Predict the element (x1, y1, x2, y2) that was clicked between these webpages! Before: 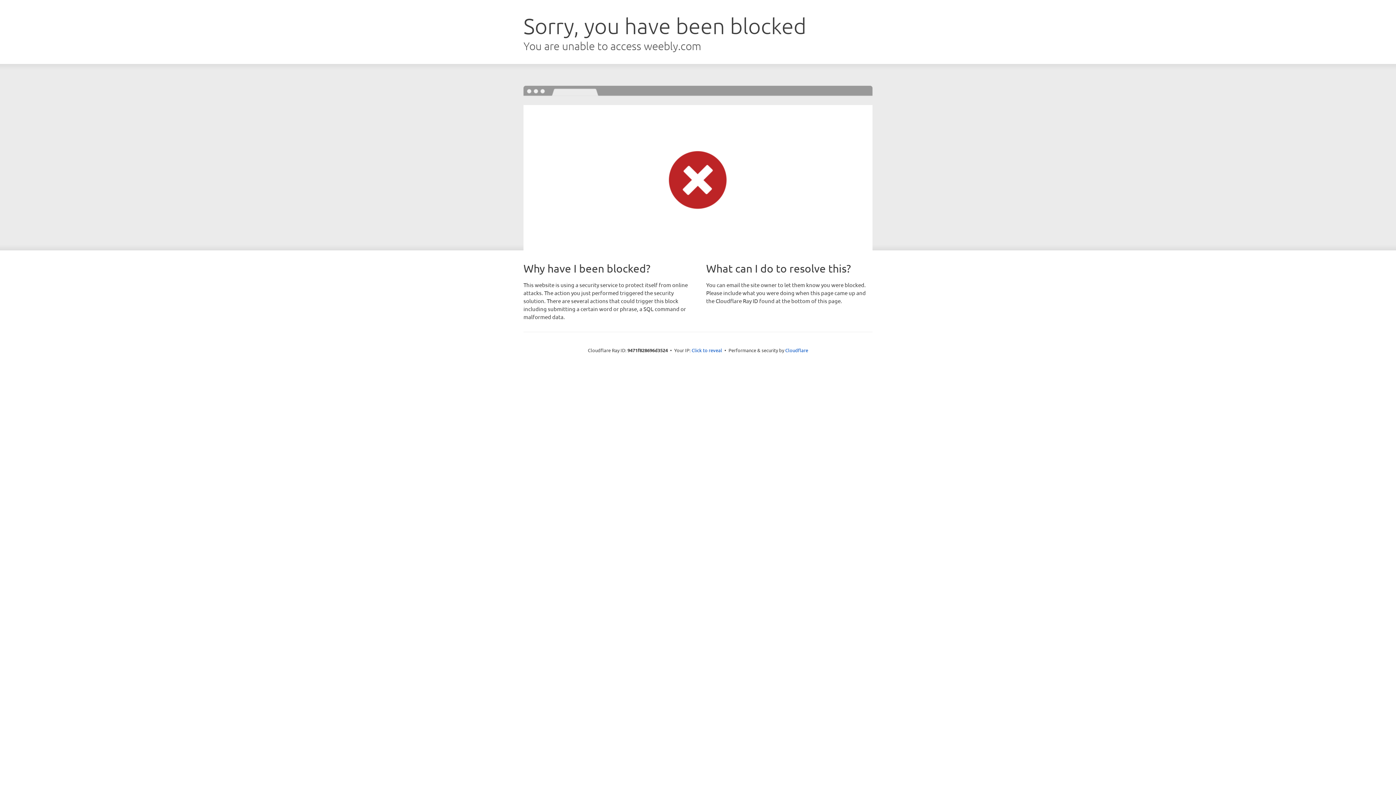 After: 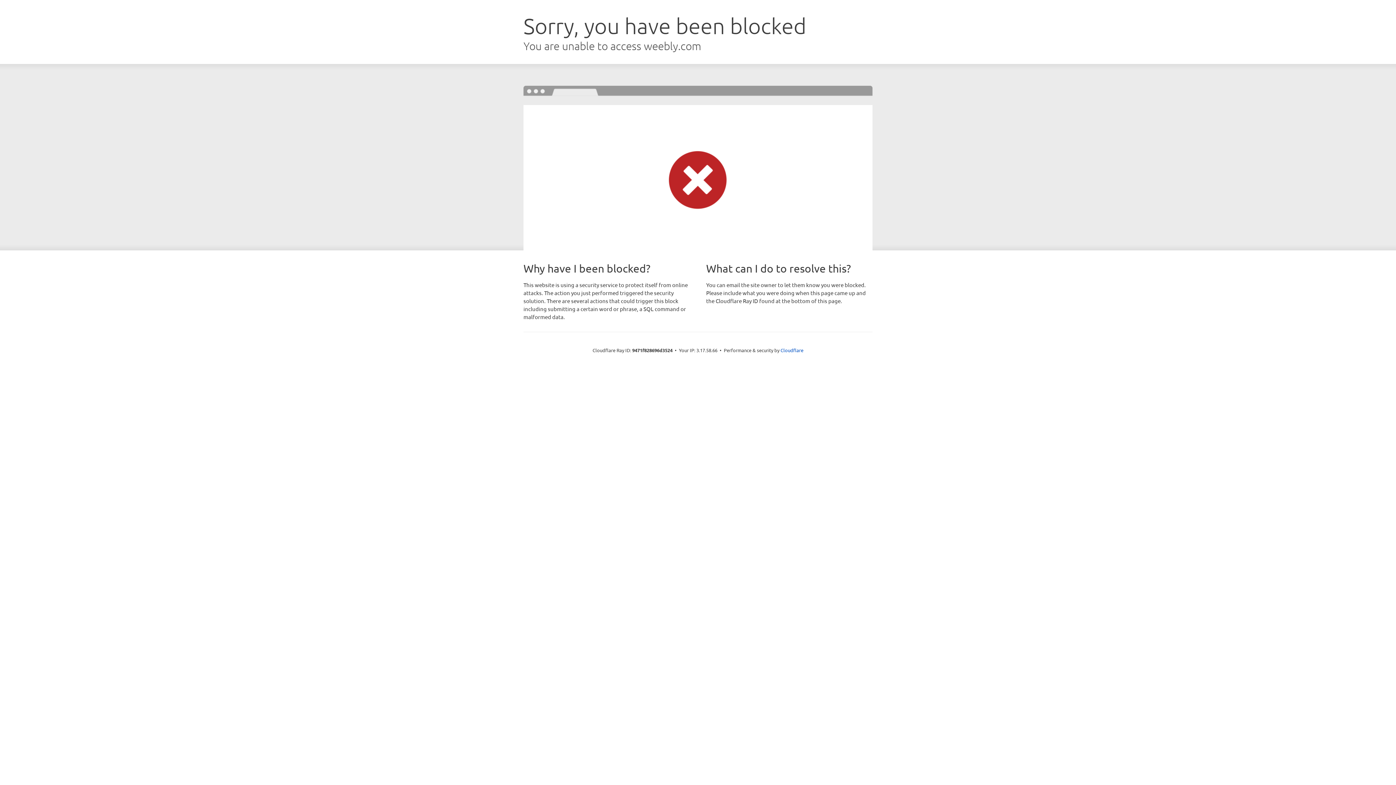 Action: bbox: (691, 346, 722, 353) label: Click to reveal